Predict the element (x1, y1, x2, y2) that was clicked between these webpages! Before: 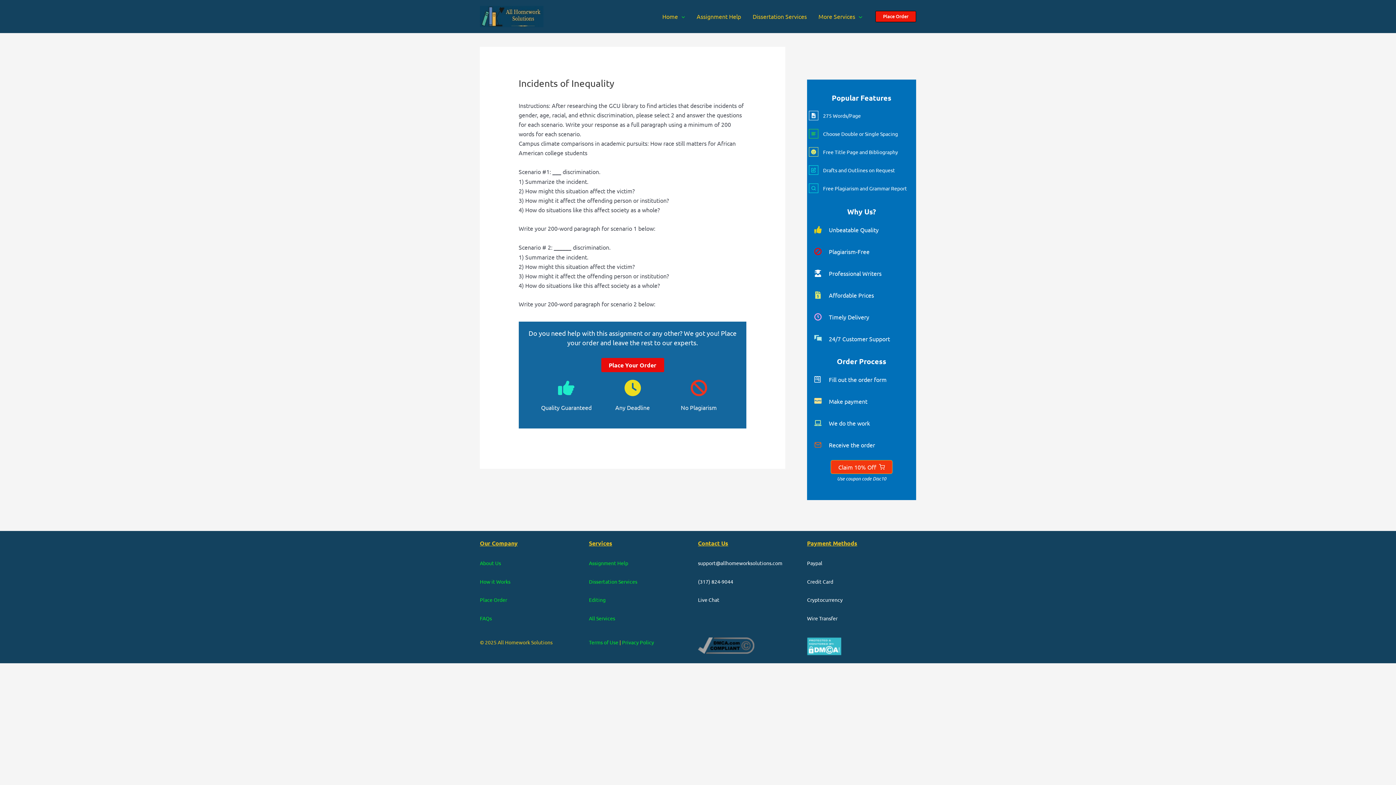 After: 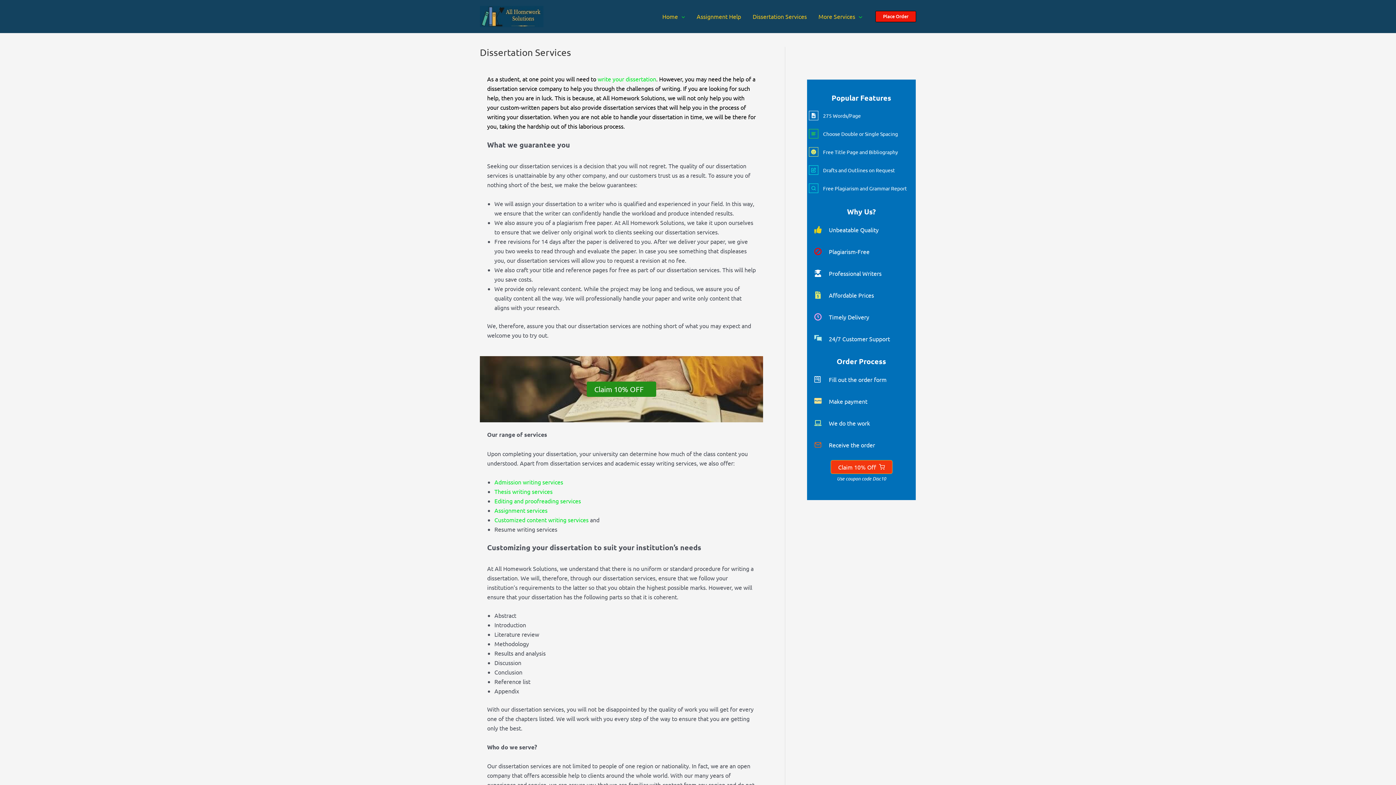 Action: label: Dissertation Services bbox: (589, 578, 637, 584)